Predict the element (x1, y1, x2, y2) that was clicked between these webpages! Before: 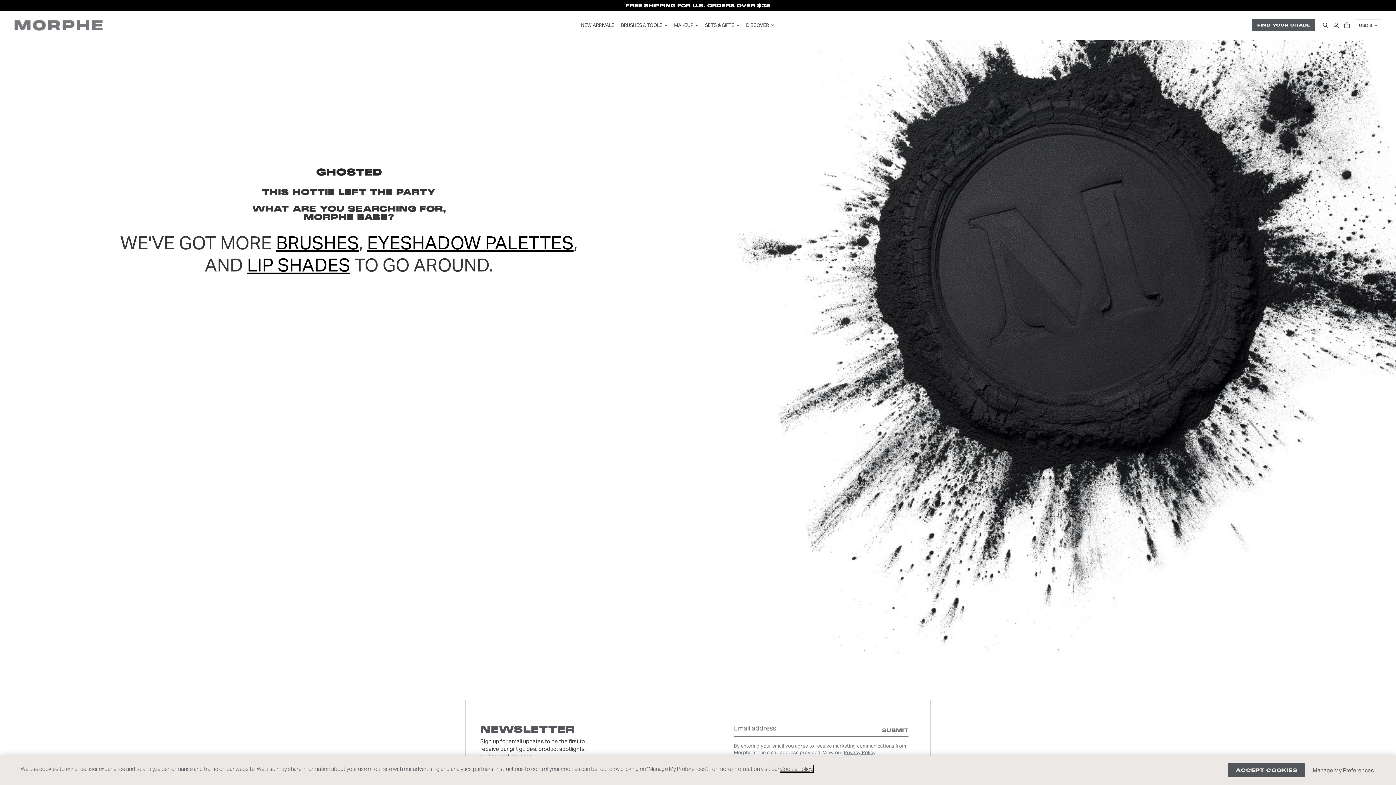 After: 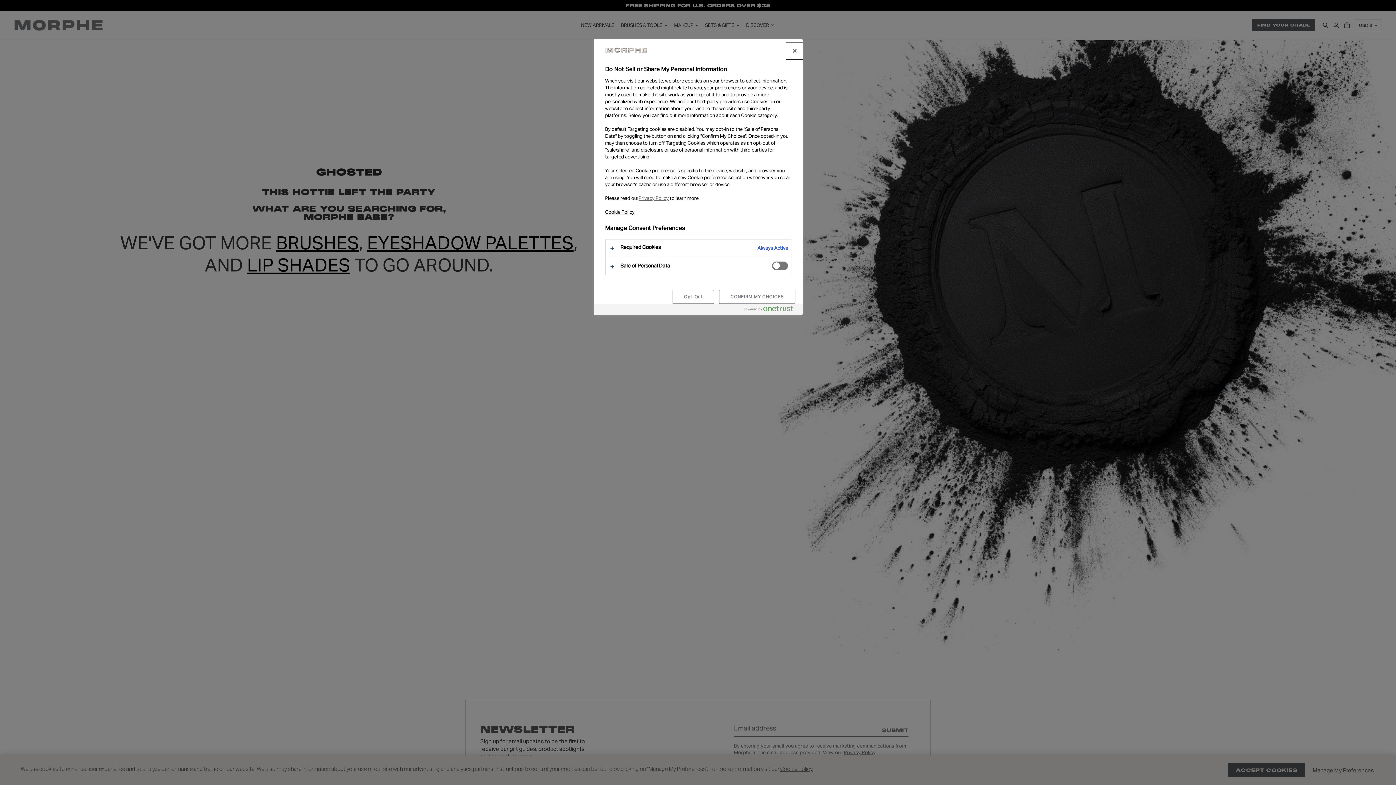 Action: bbox: (1305, 763, 1381, 777) label: Manage My Preferences